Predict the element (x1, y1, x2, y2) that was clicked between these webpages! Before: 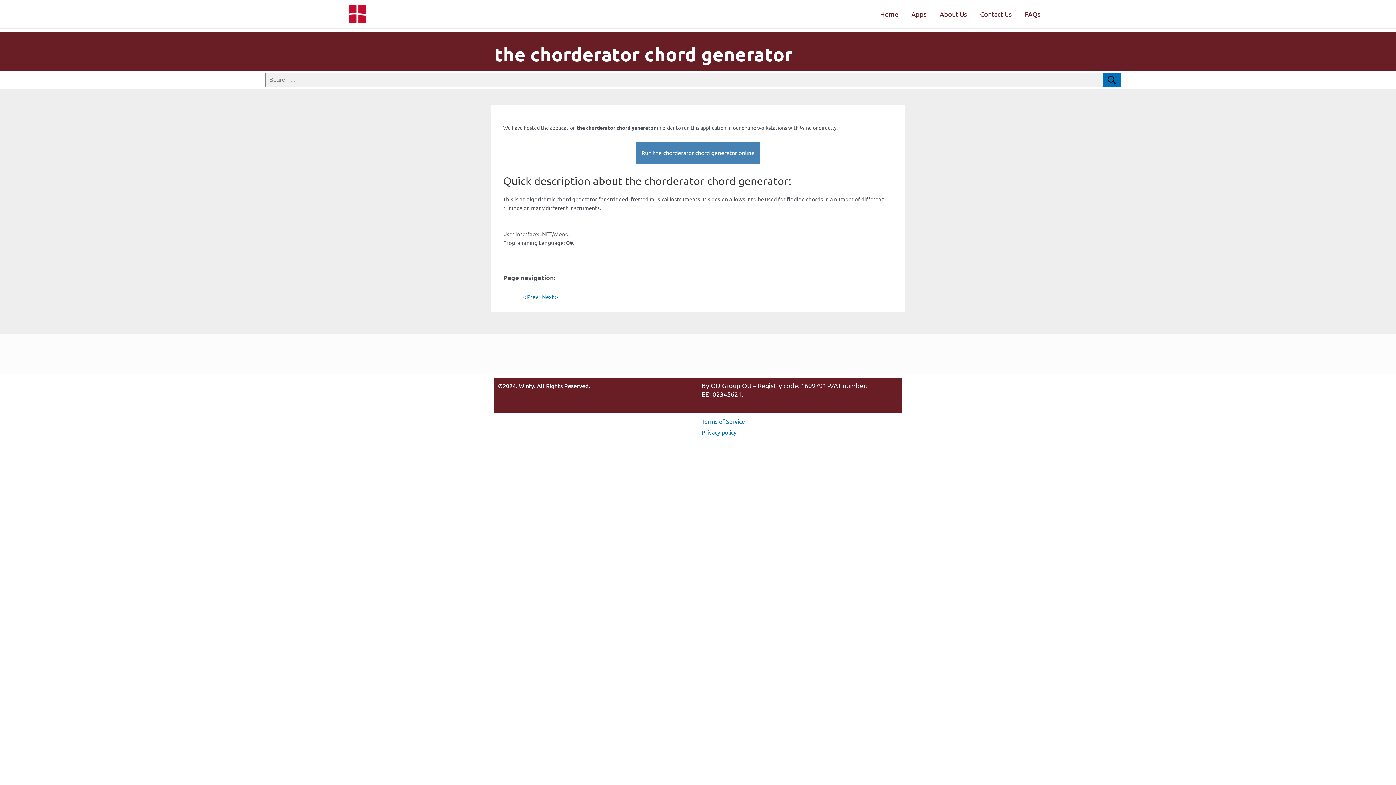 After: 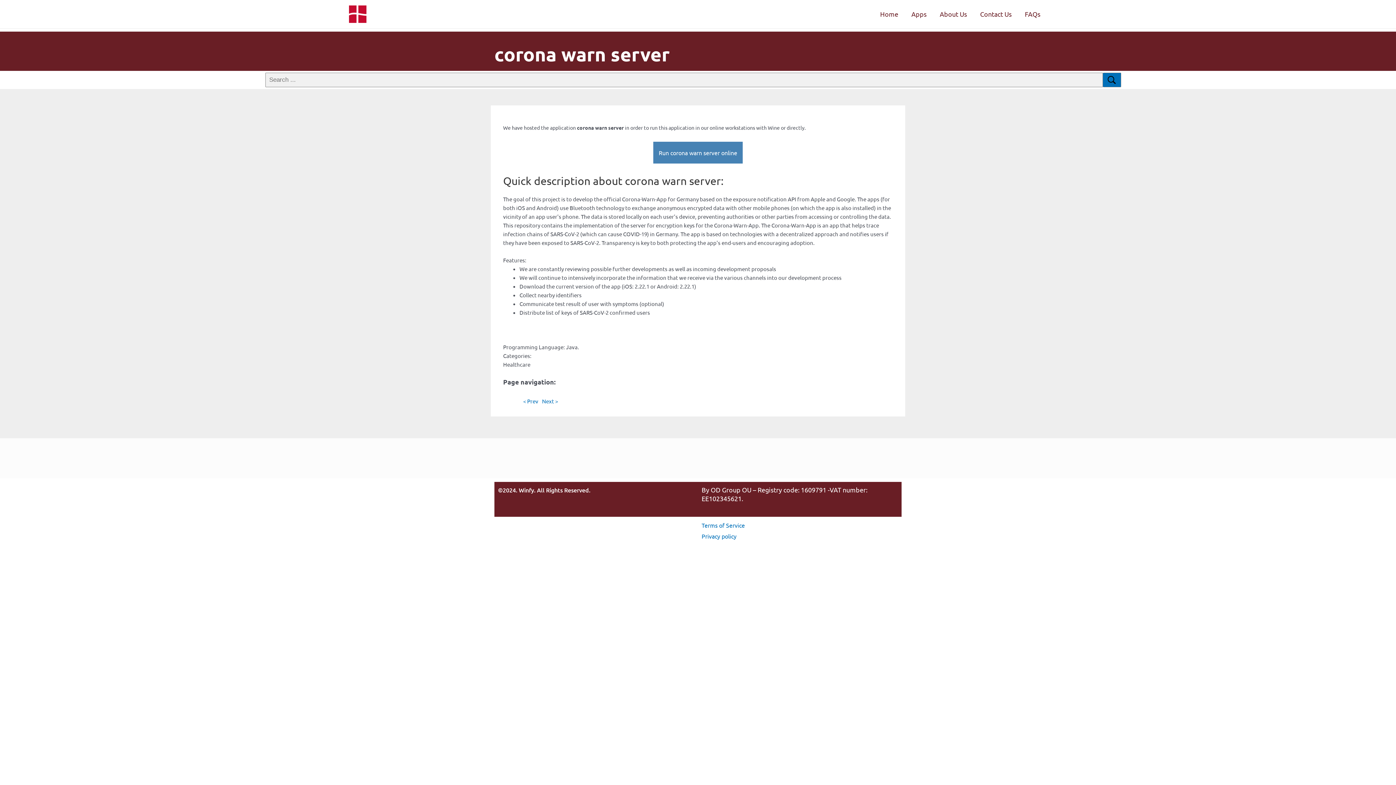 Action: bbox: (542, 293, 558, 300) label: Next >